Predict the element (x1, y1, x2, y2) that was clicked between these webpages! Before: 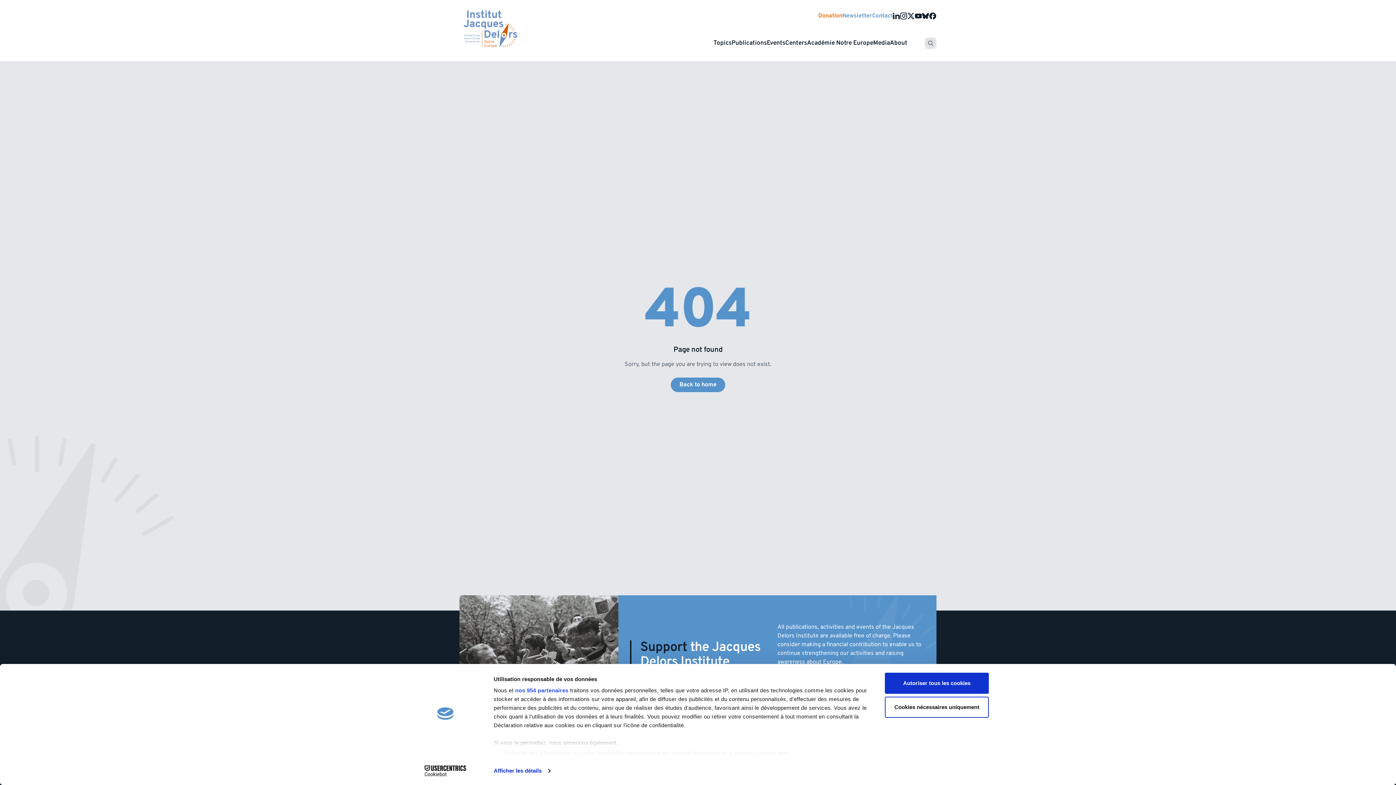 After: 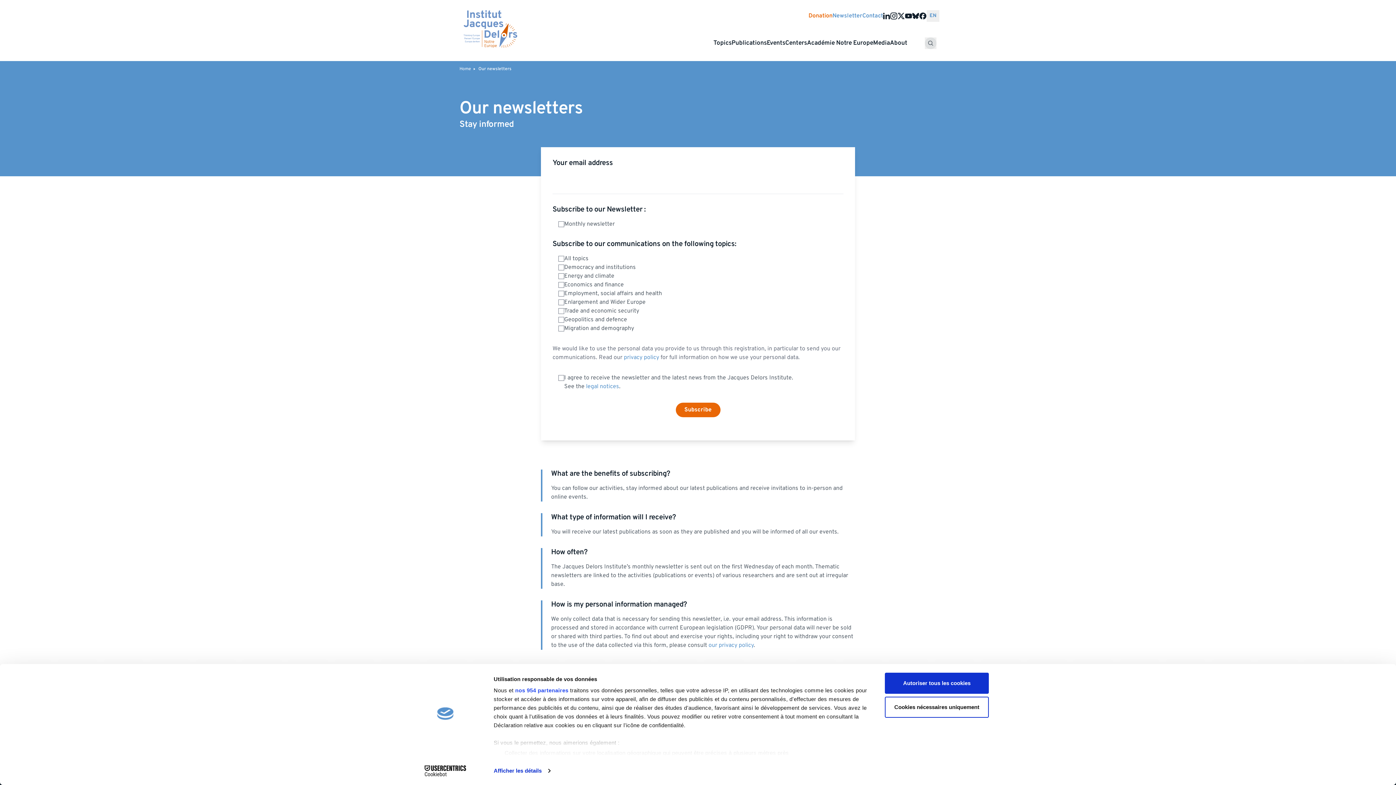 Action: bbox: (842, 12, 872, 19) label: Newsletter